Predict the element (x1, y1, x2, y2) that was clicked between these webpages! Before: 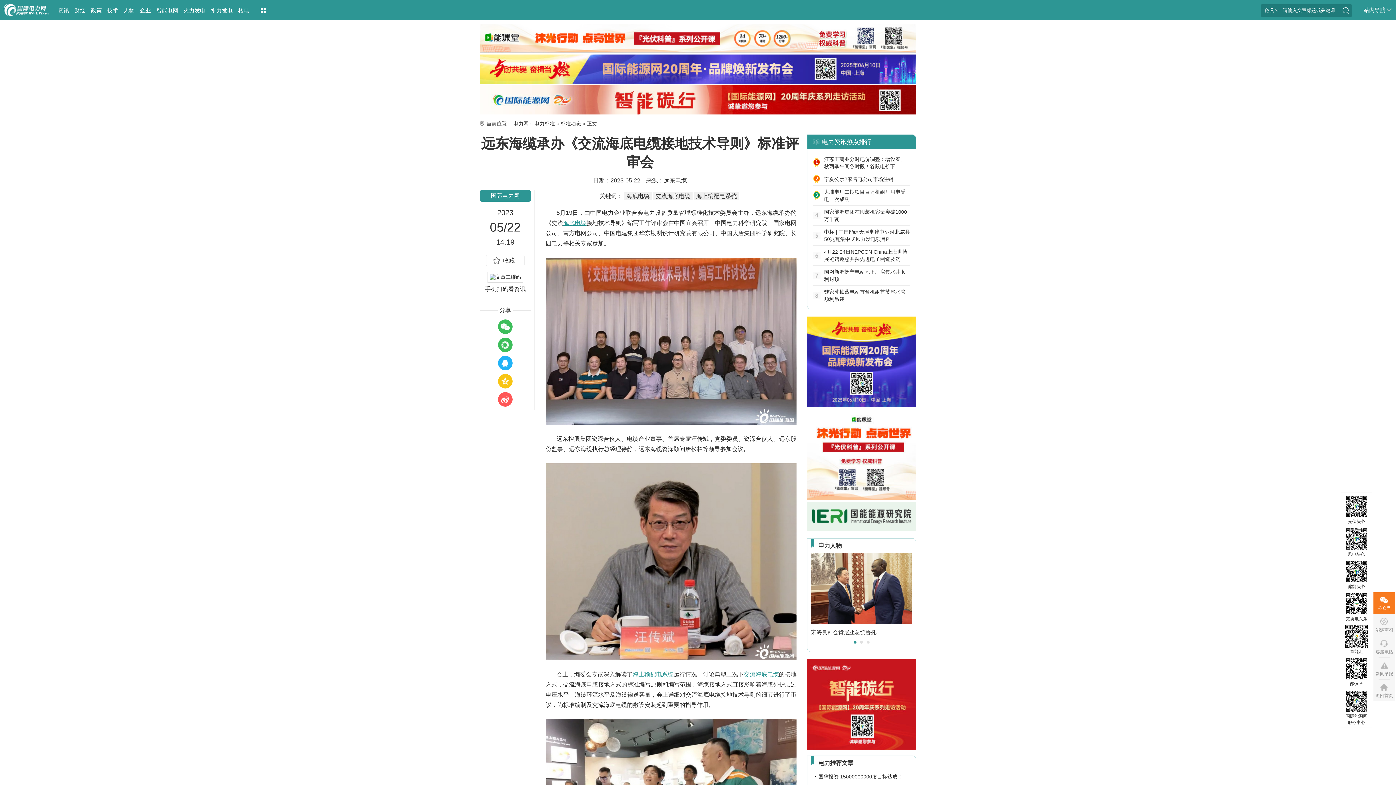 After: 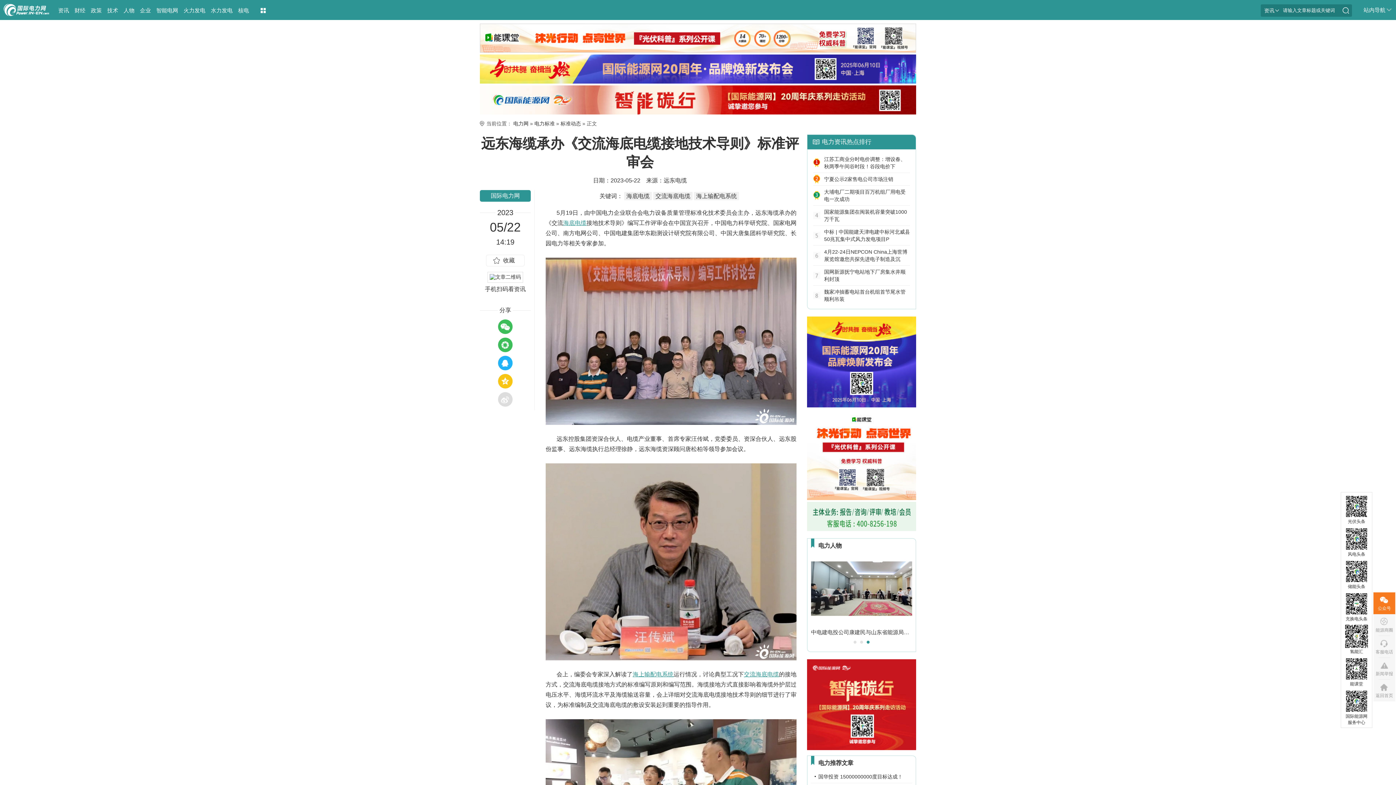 Action: bbox: (498, 392, 512, 406)